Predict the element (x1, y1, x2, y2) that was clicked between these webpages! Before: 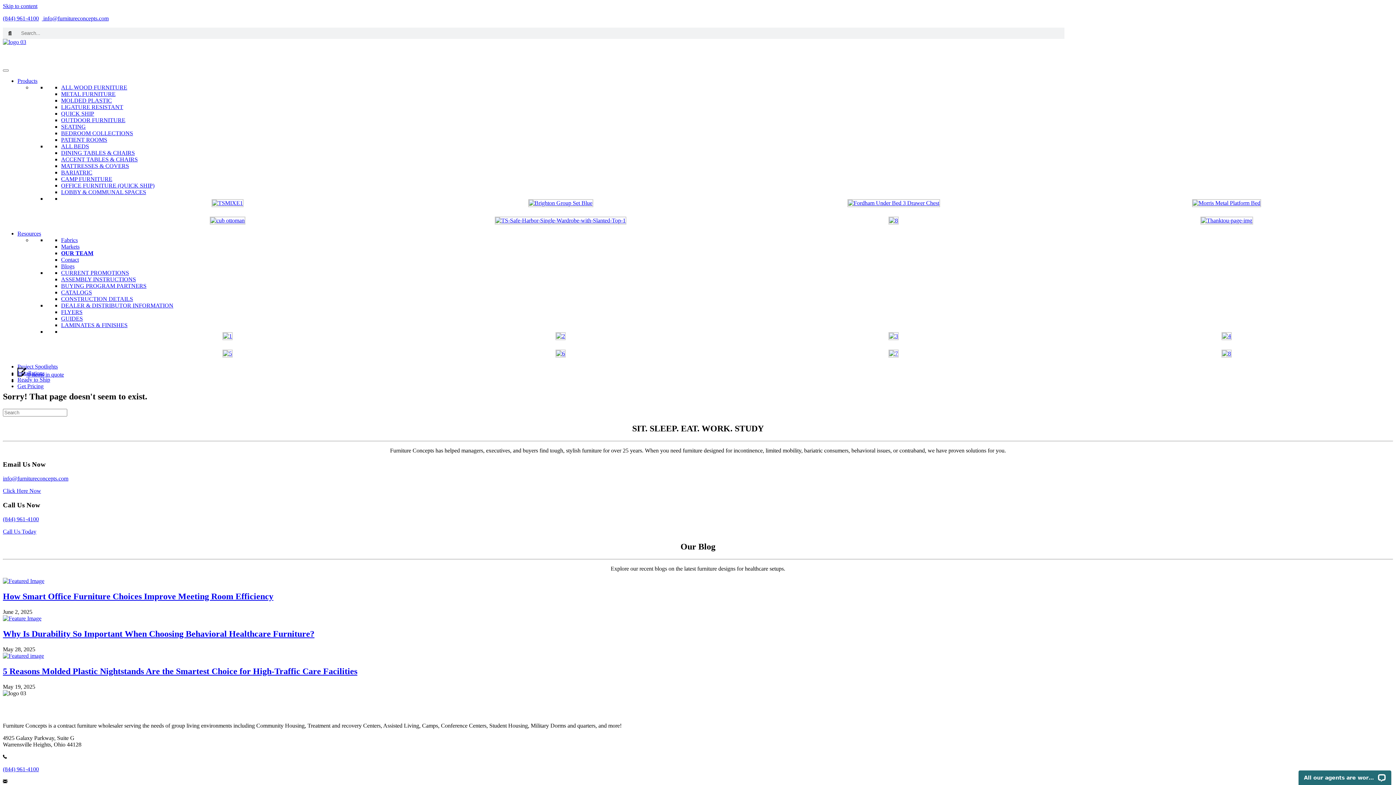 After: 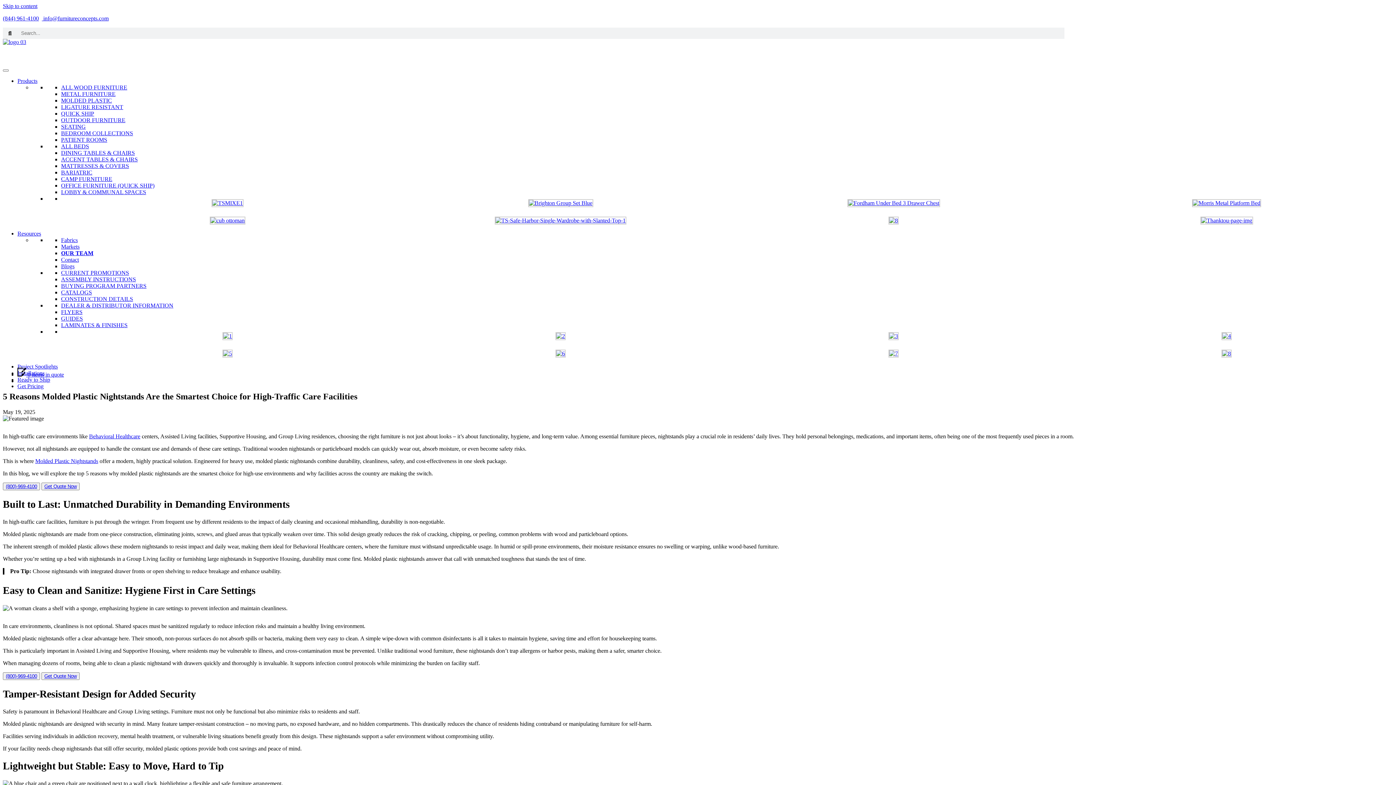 Action: bbox: (2, 653, 44, 659)